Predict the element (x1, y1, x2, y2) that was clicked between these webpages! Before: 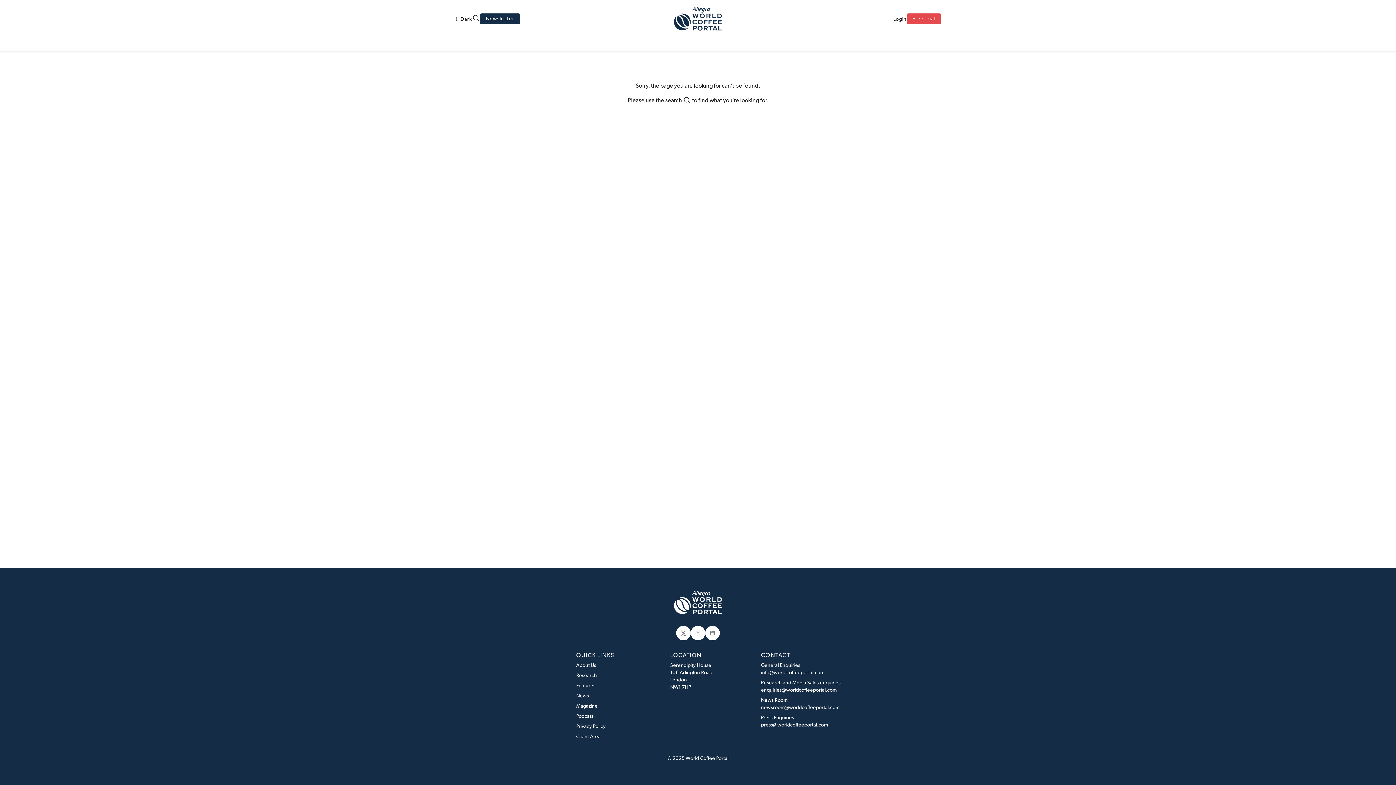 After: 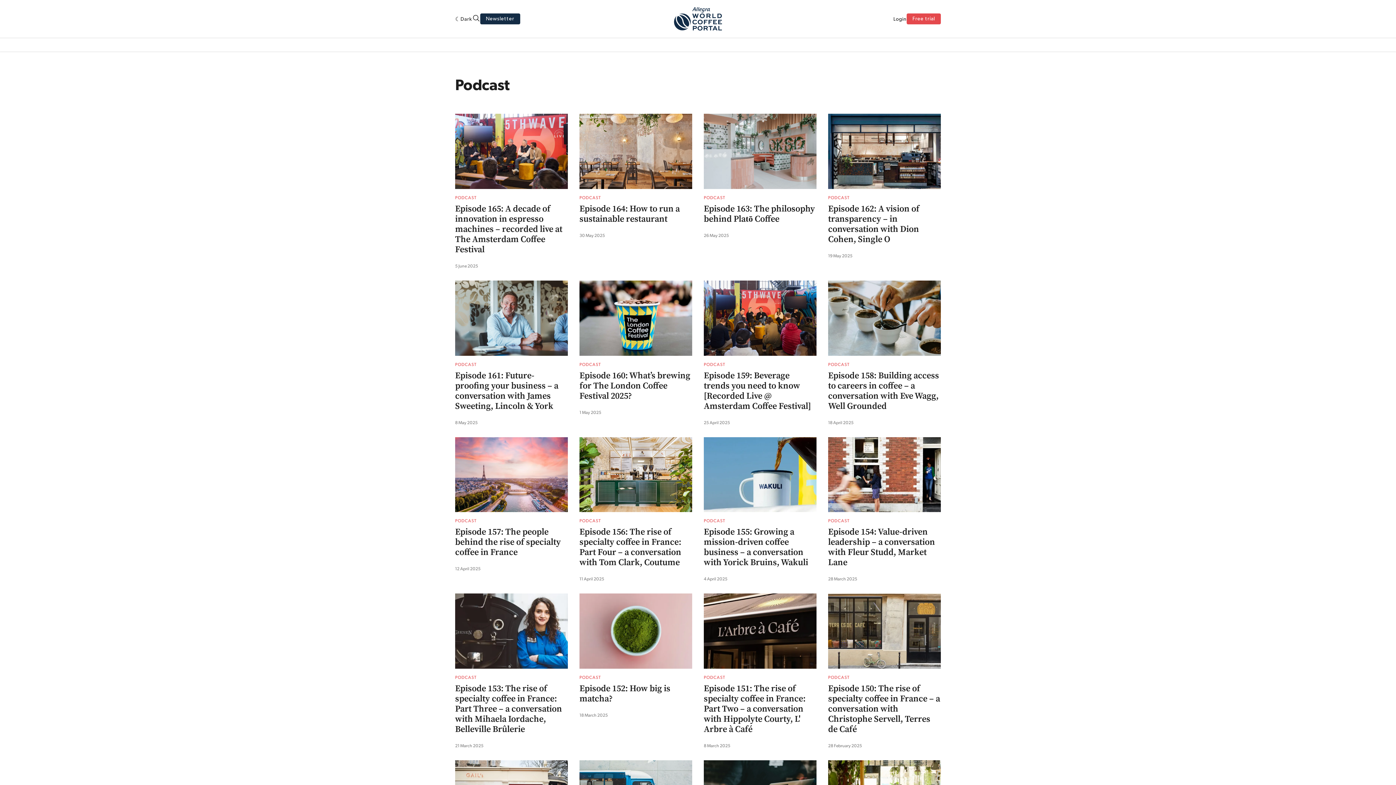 Action: bbox: (576, 712, 593, 722) label: Podcast